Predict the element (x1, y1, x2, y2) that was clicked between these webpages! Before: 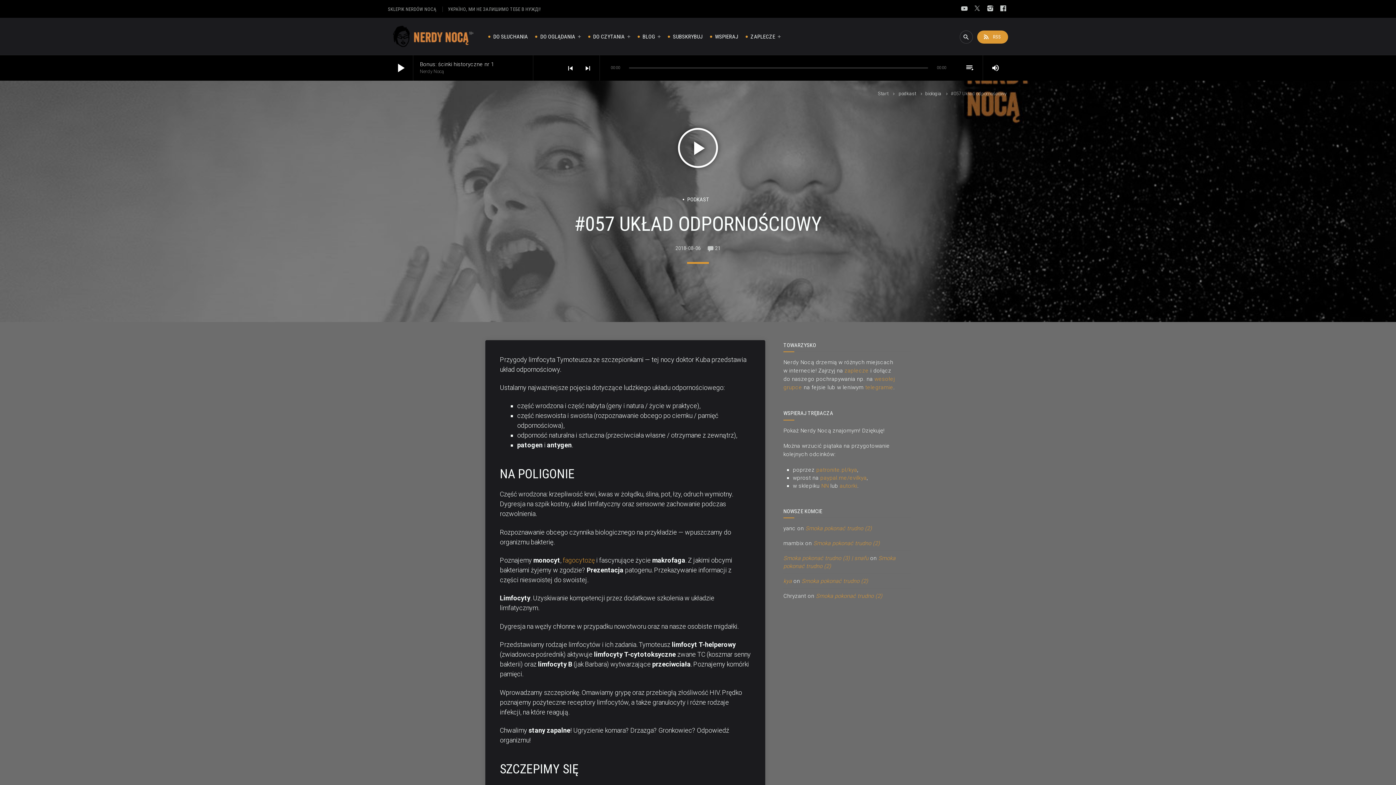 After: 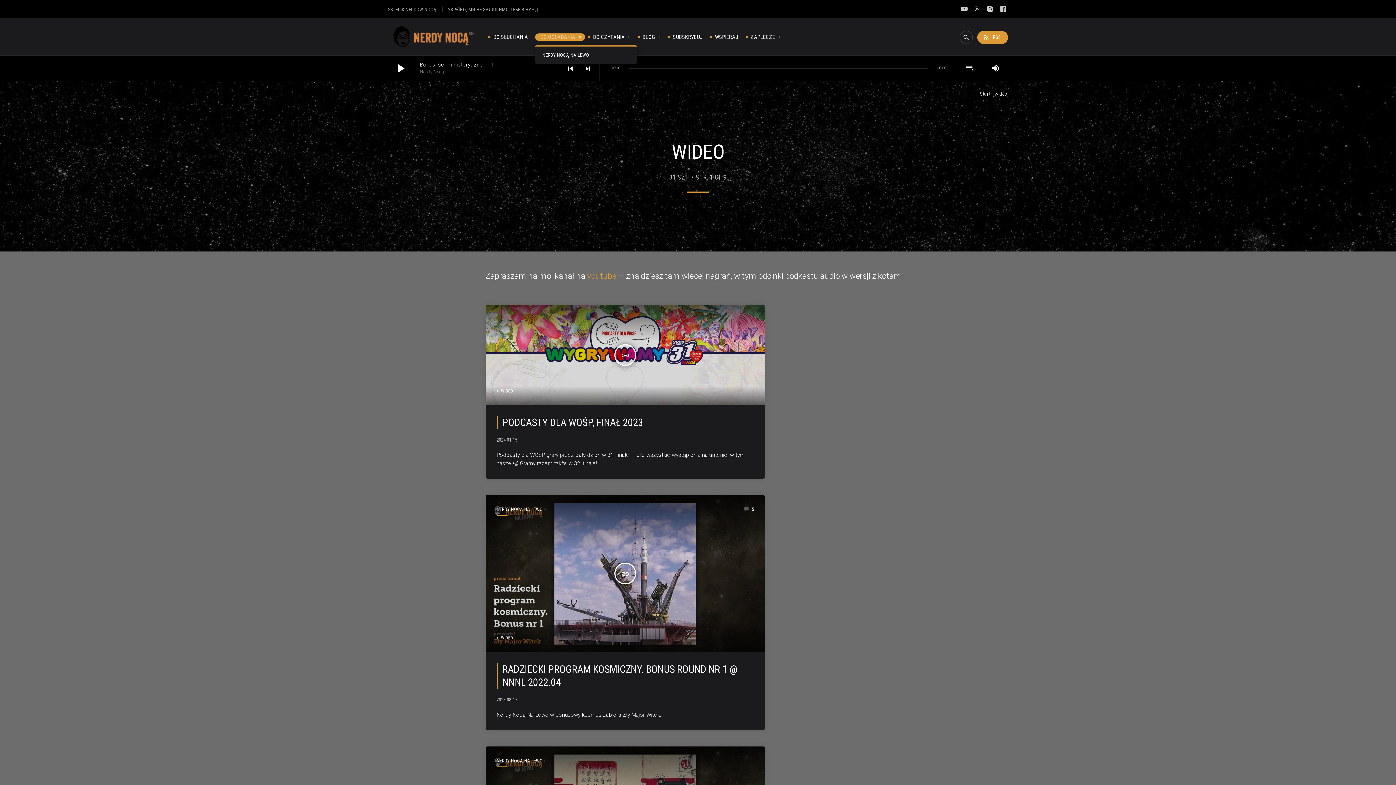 Action: bbox: (540, 28, 580, 45) label: DO OGLĄDANIA